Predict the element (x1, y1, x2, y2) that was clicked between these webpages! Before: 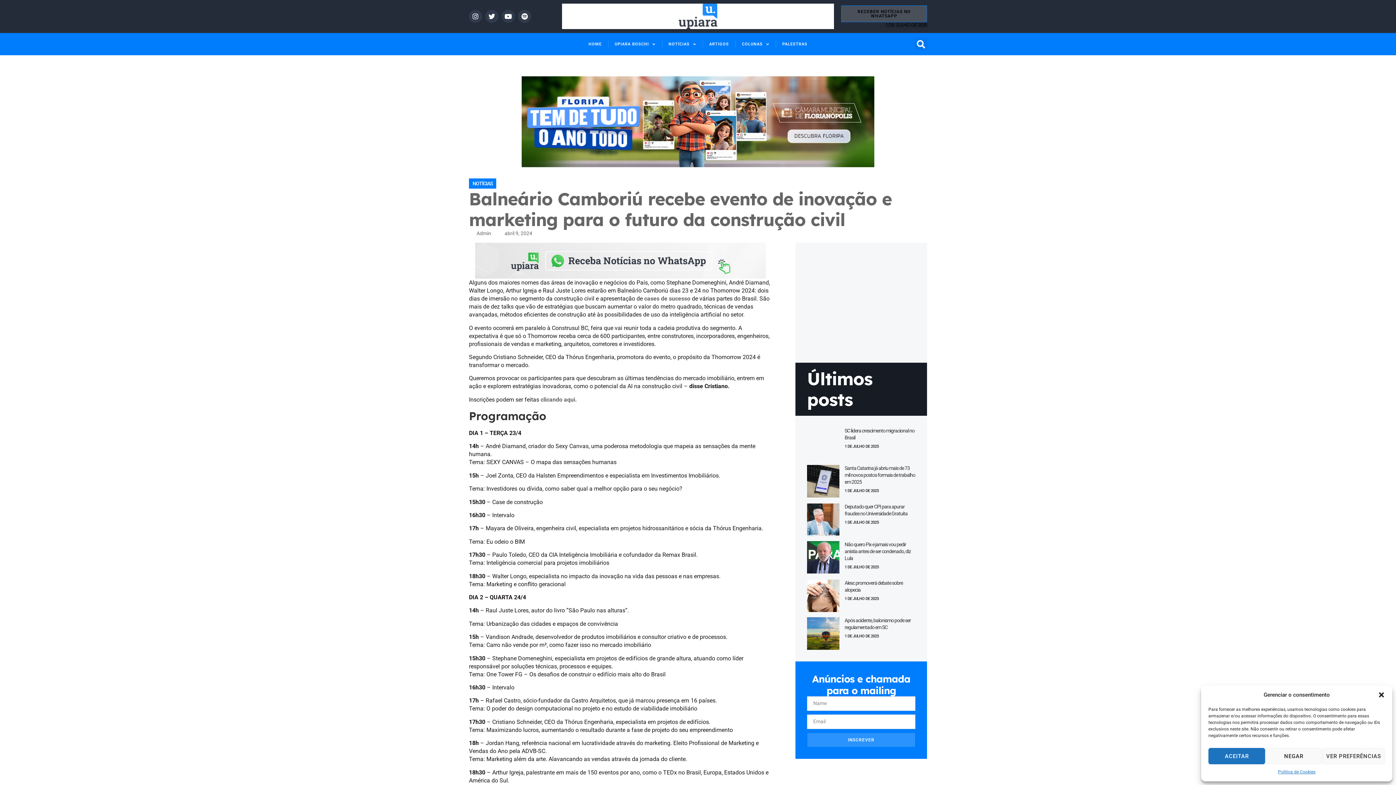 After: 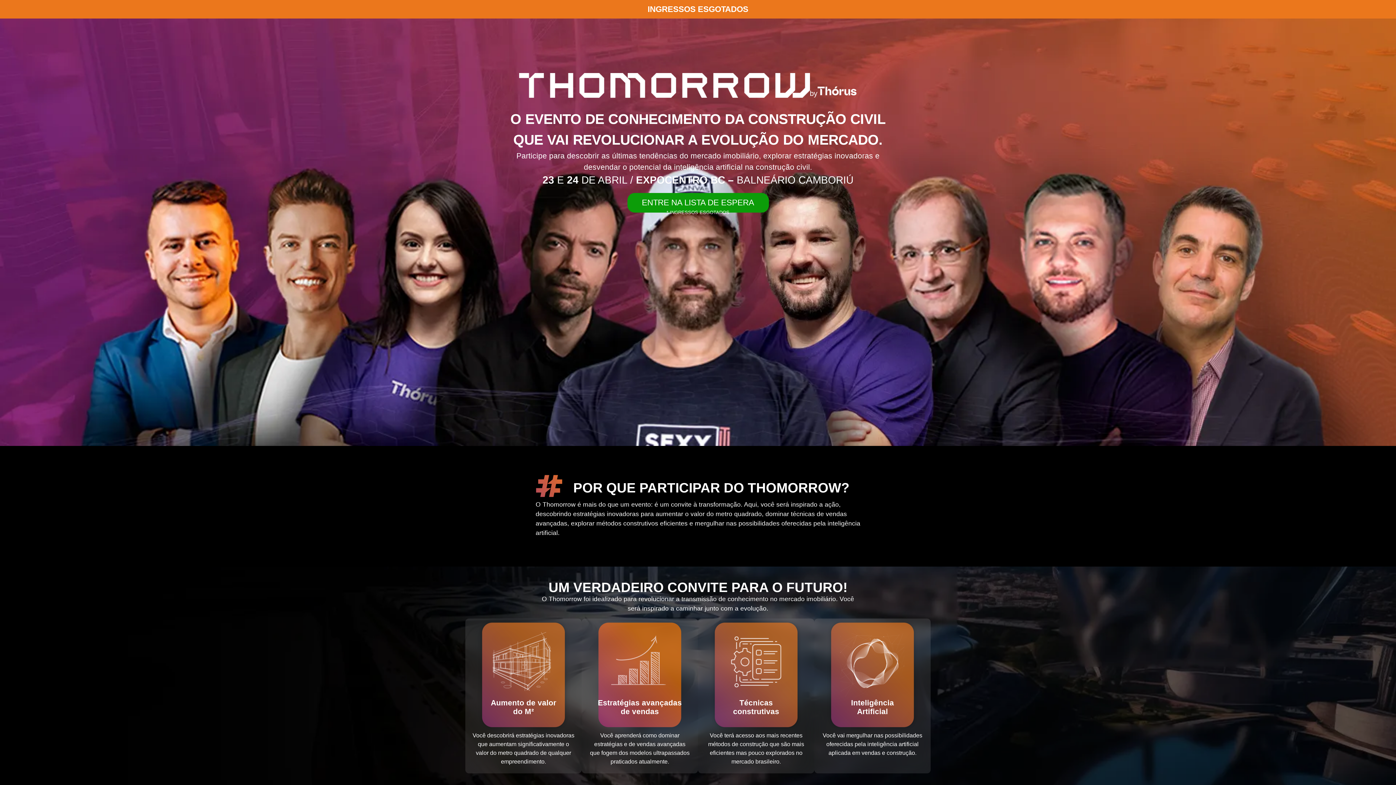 Action: label: clicando aqui. bbox: (540, 396, 577, 403)